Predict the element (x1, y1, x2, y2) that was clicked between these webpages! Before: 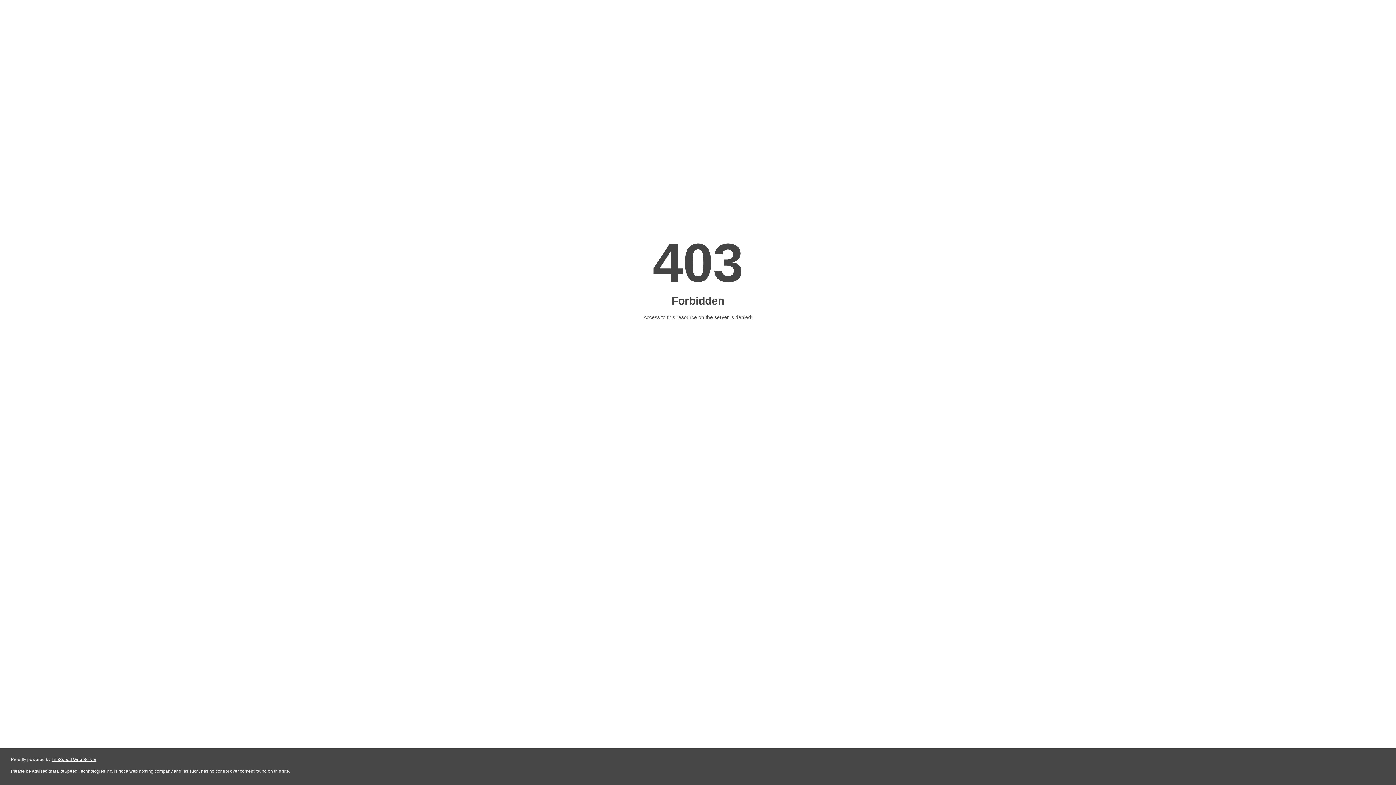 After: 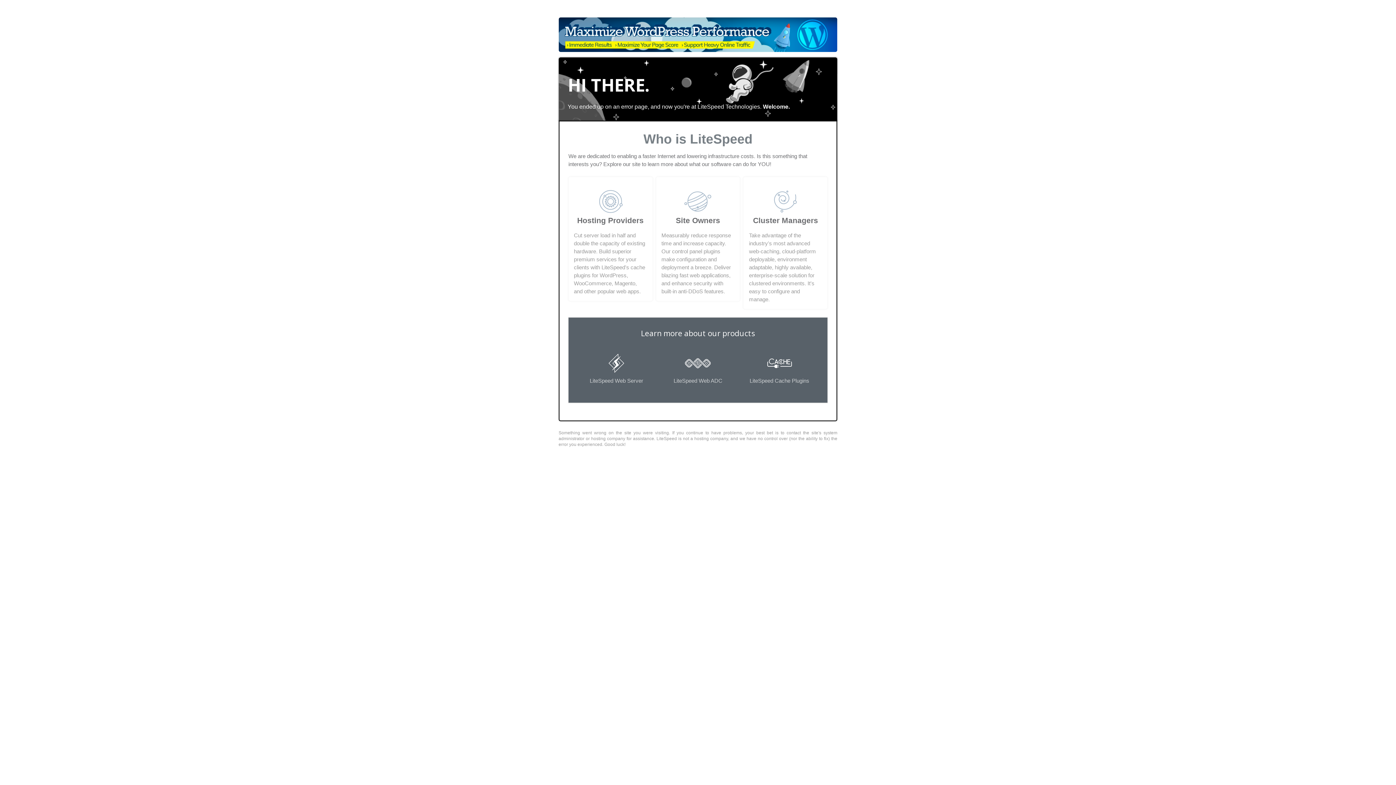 Action: label: LiteSpeed Web Server bbox: (51, 757, 96, 762)